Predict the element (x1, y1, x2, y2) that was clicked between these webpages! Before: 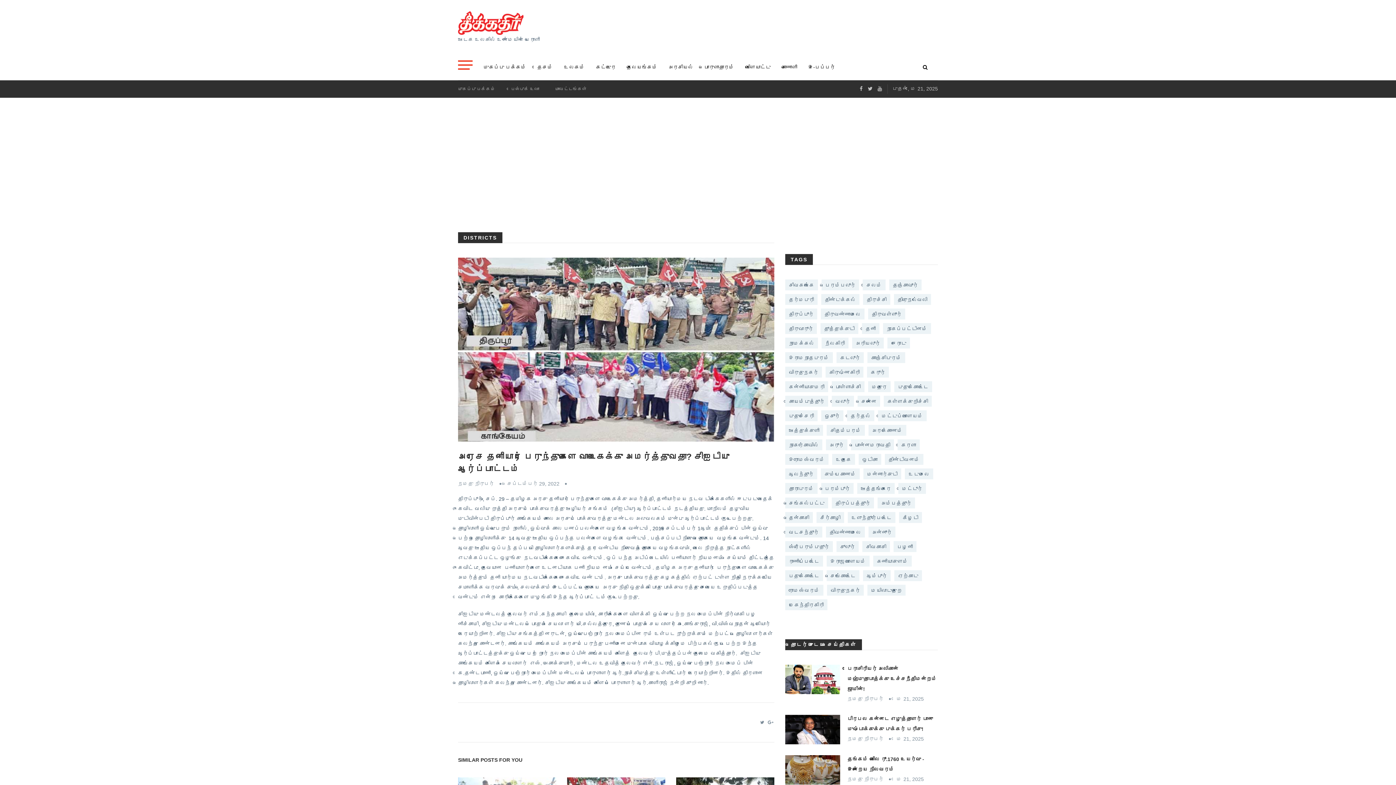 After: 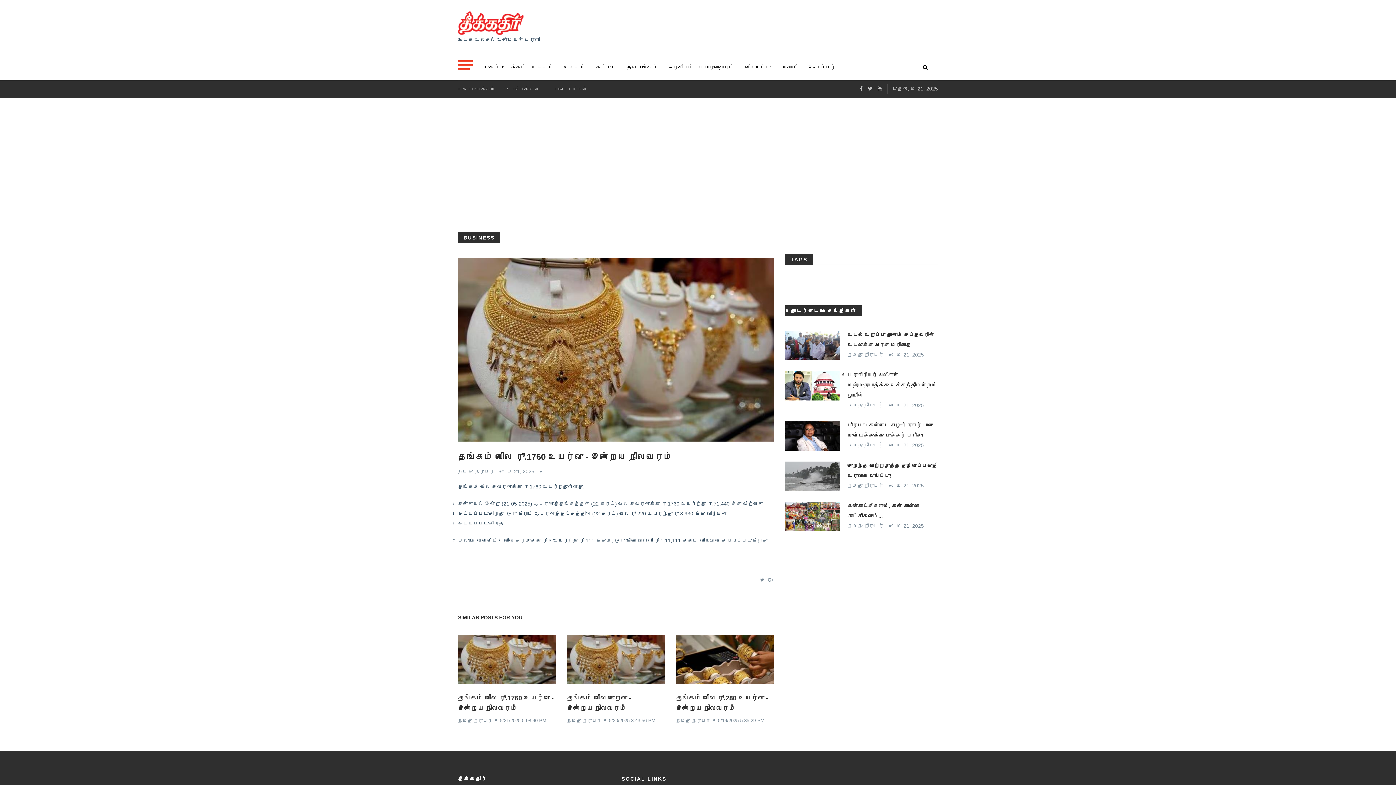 Action: bbox: (785, 755, 840, 785)